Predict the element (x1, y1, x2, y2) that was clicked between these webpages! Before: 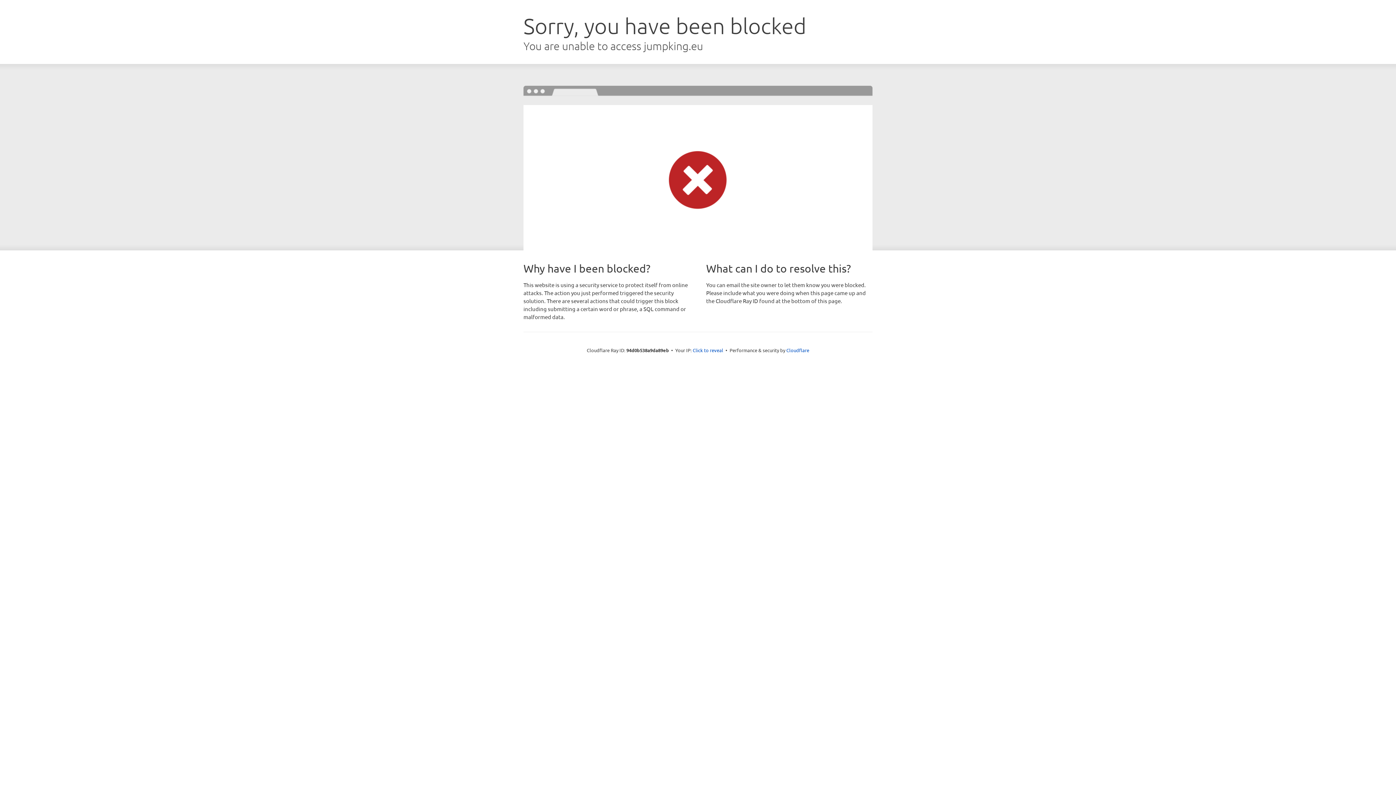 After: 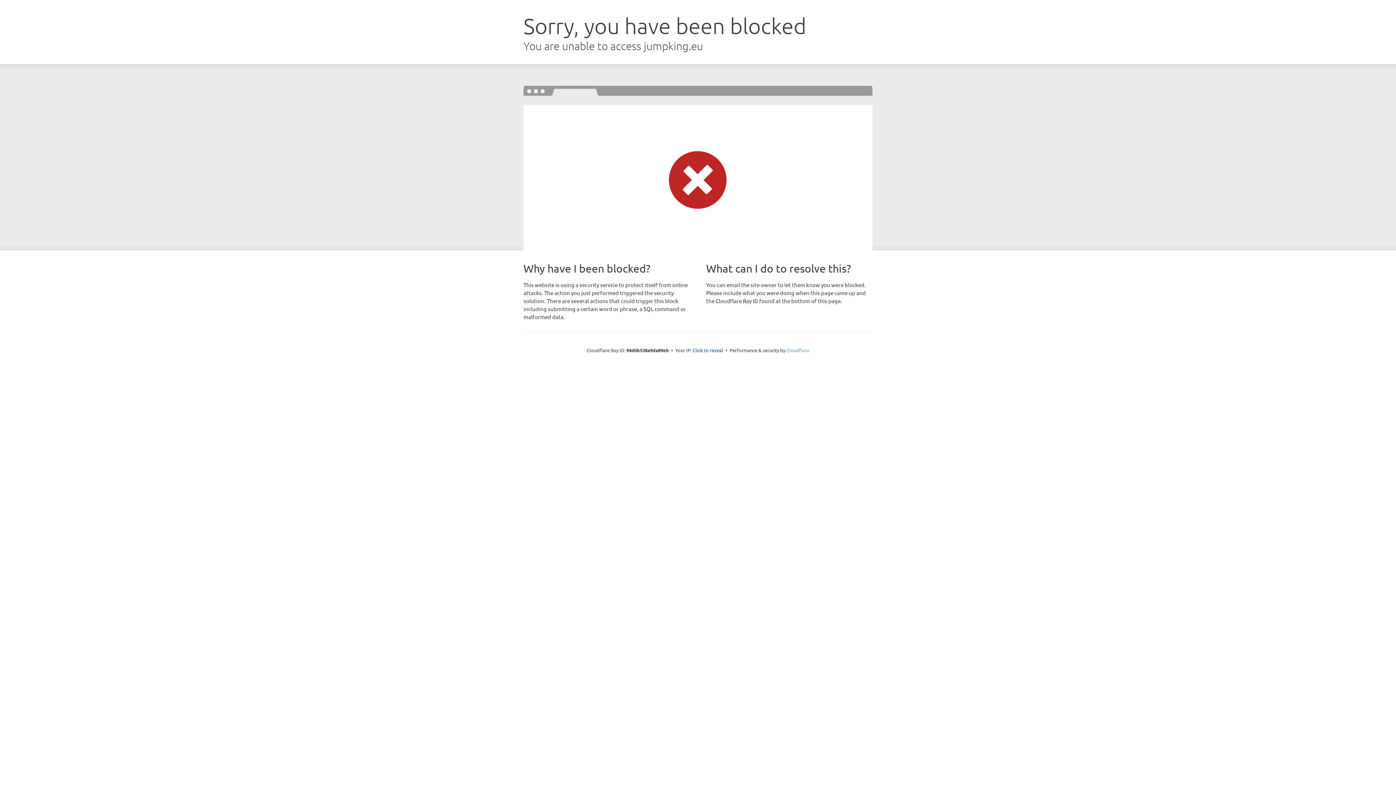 Action: label: Cloudflare bbox: (786, 347, 809, 353)